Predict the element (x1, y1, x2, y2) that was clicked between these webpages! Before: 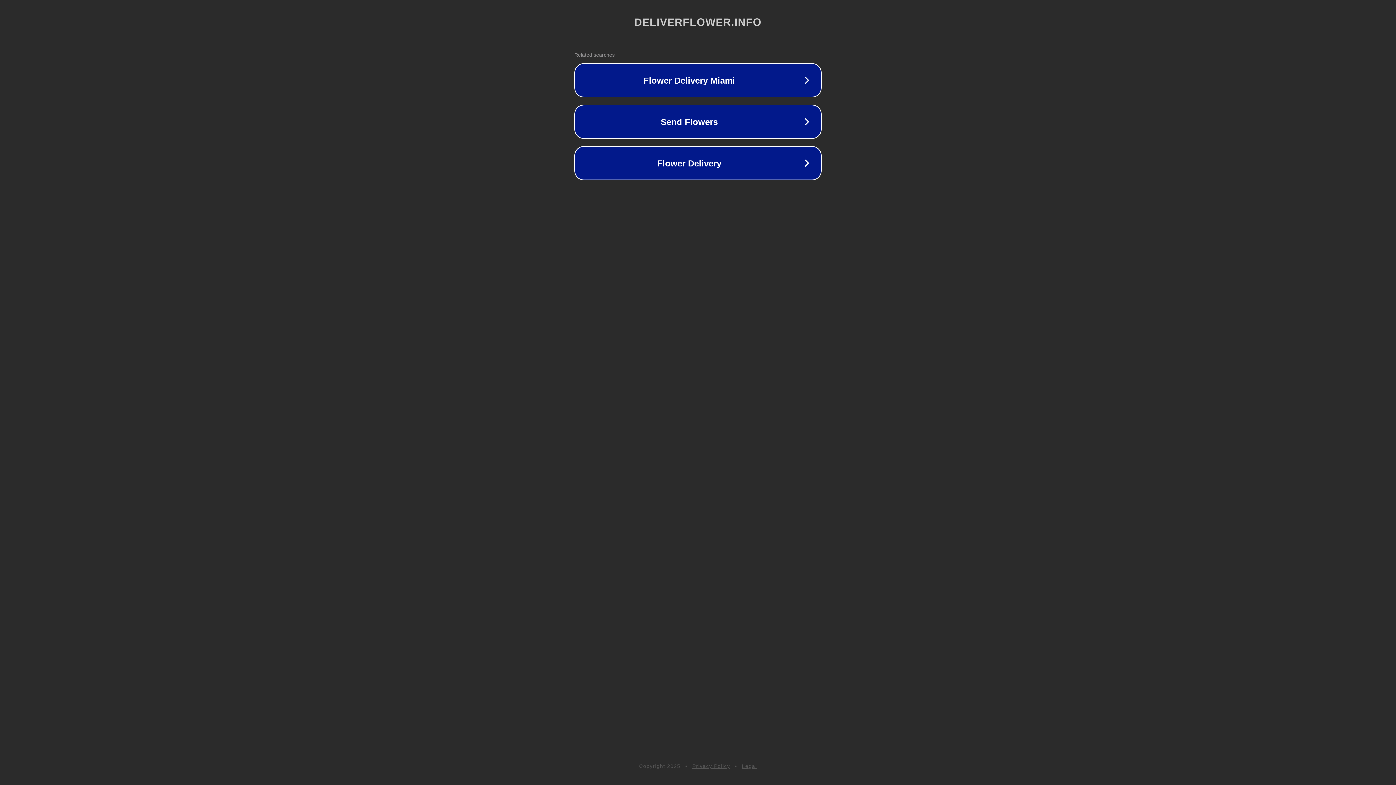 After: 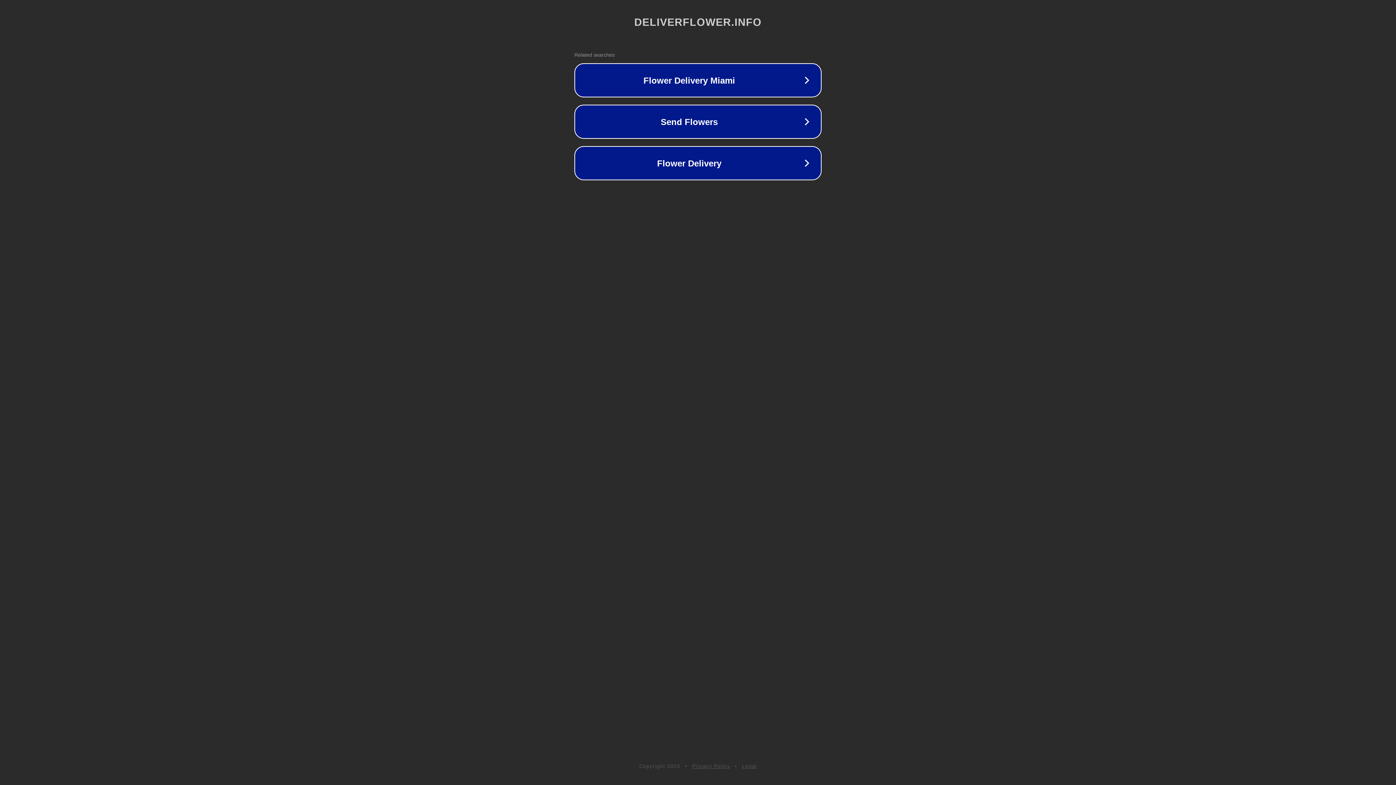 Action: label: Legal bbox: (742, 763, 757, 769)